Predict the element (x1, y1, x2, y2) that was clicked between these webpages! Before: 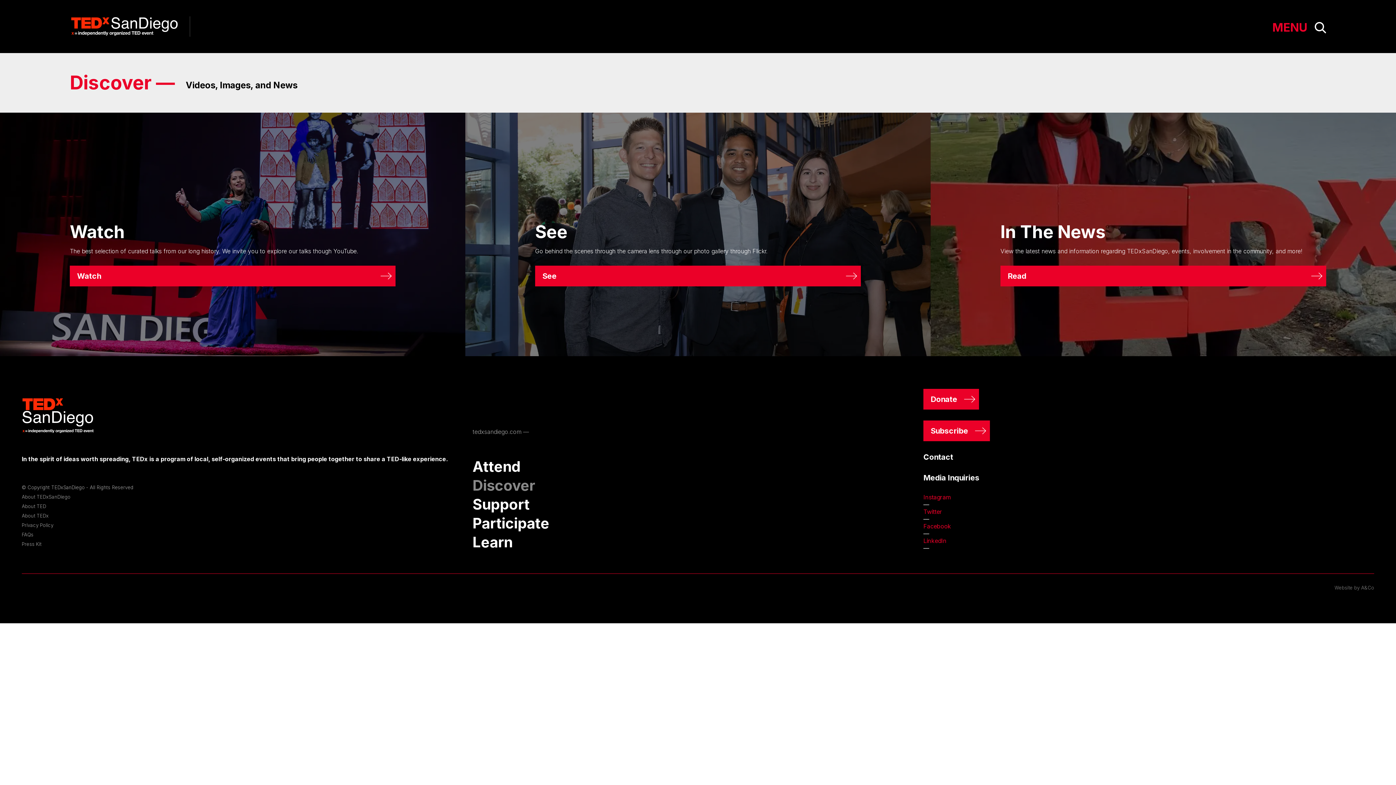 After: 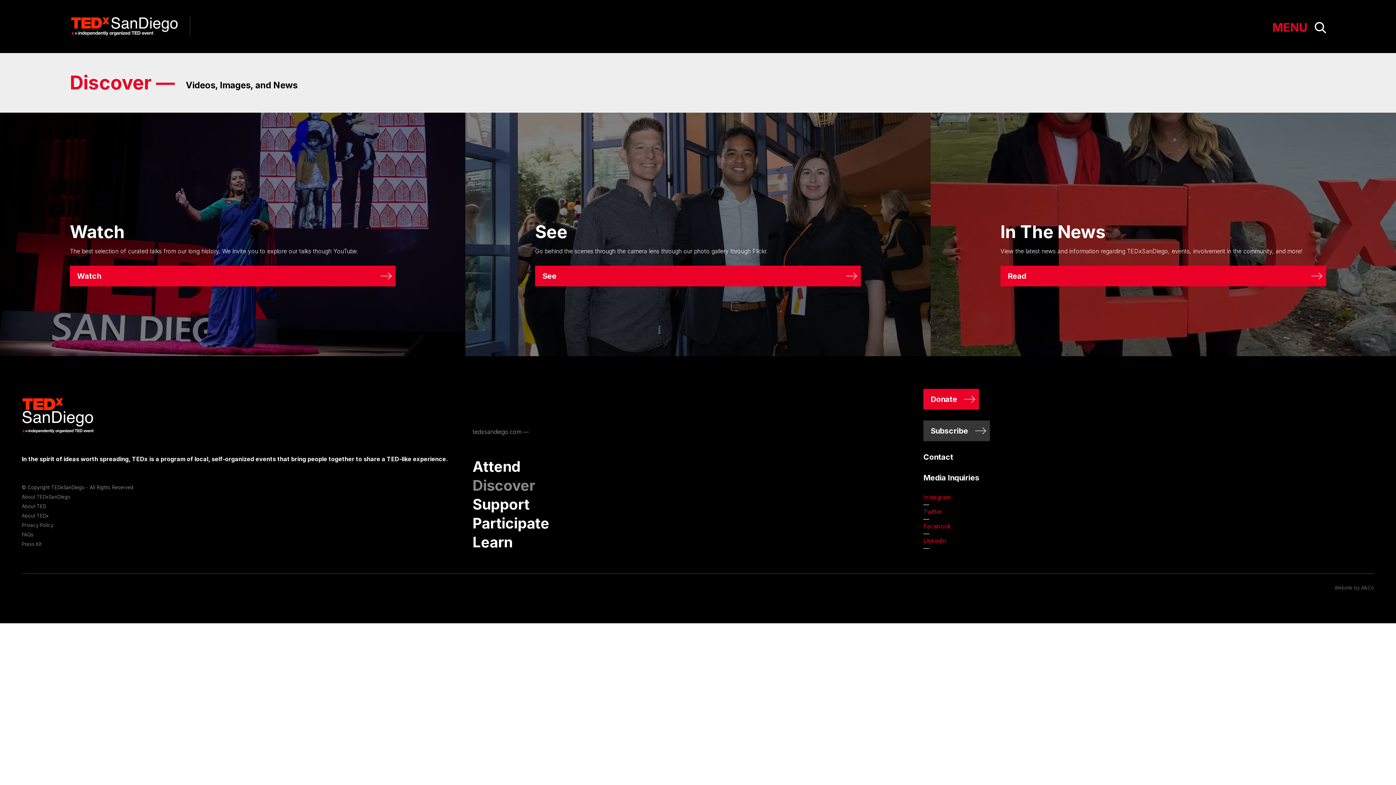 Action: label: Subscribe bbox: (923, 420, 990, 441)